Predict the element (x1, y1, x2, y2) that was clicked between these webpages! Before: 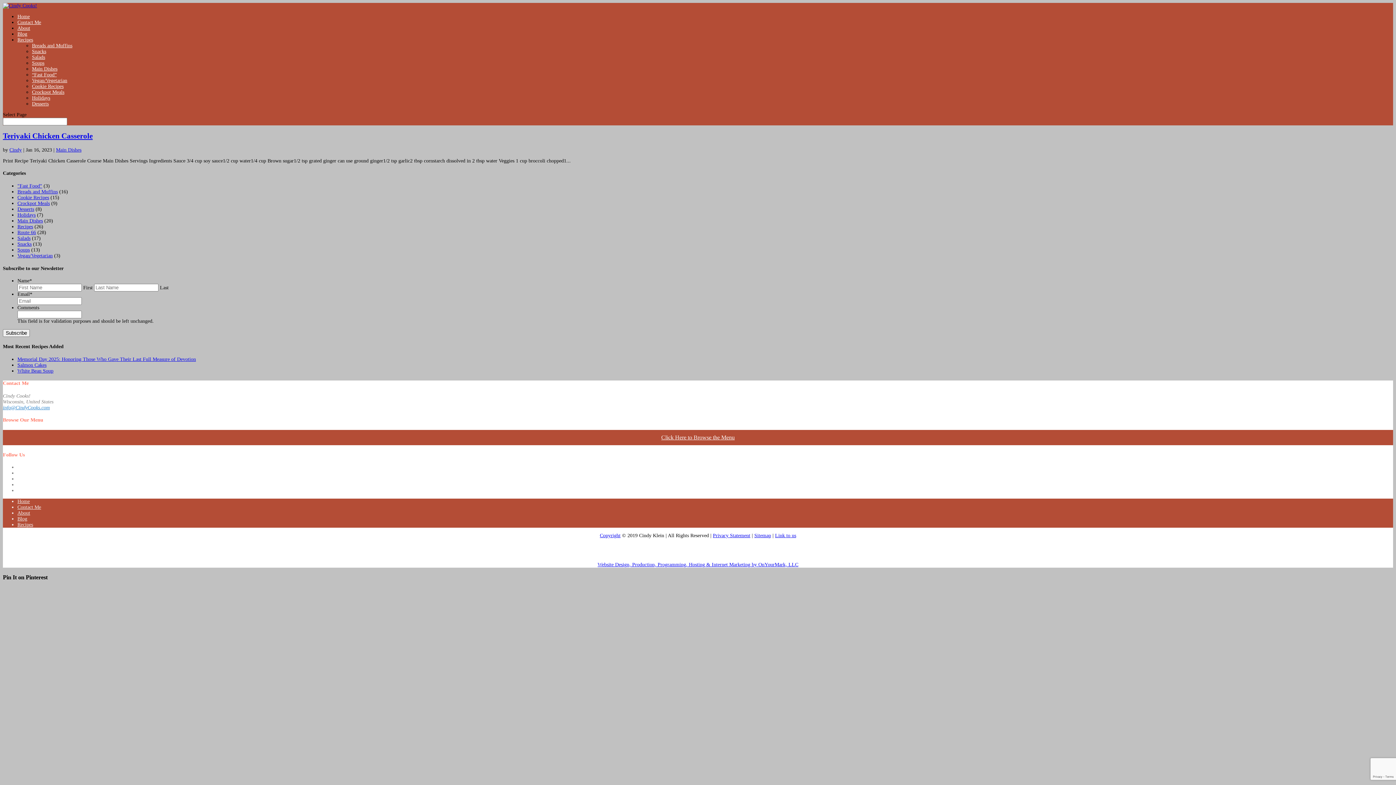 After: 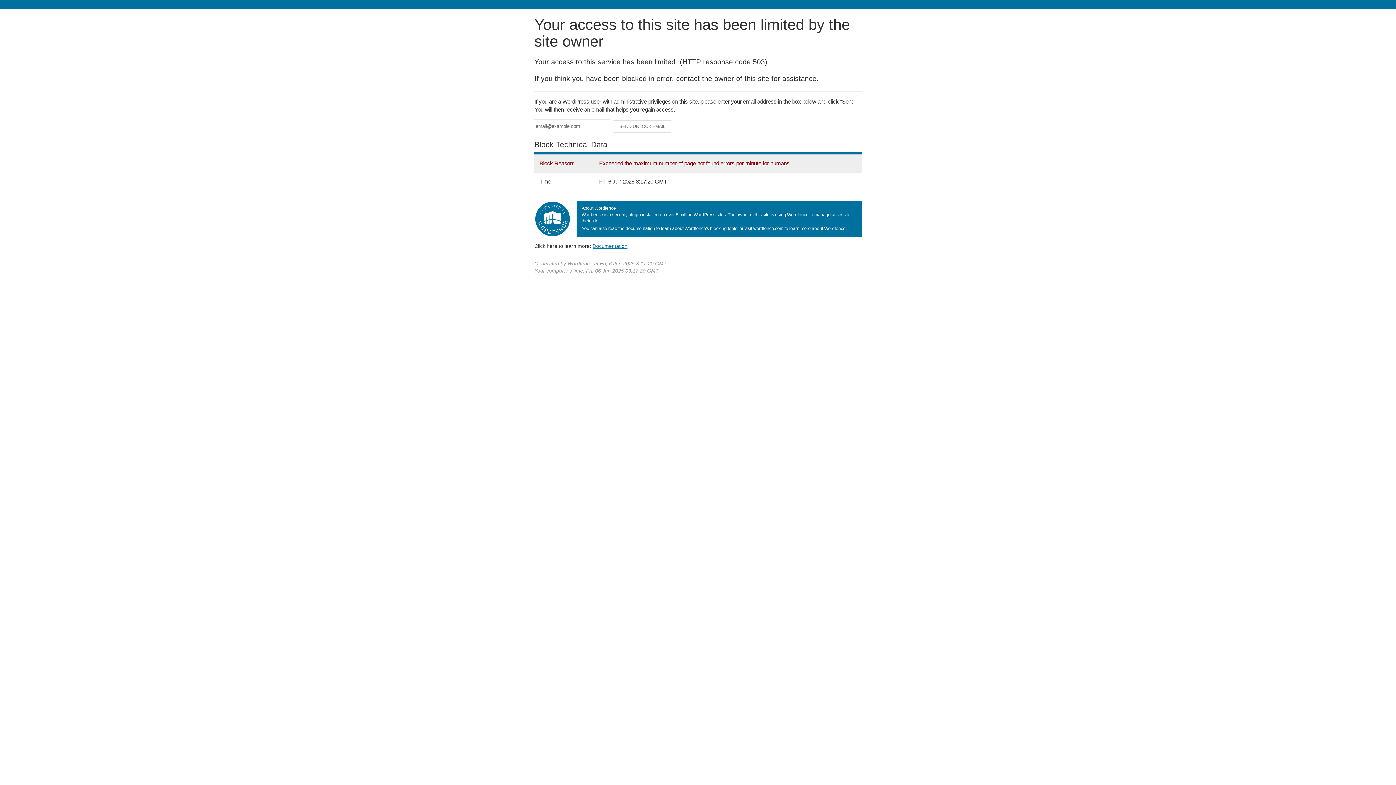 Action: bbox: (32, 42, 72, 48) label: Breads and Muffins